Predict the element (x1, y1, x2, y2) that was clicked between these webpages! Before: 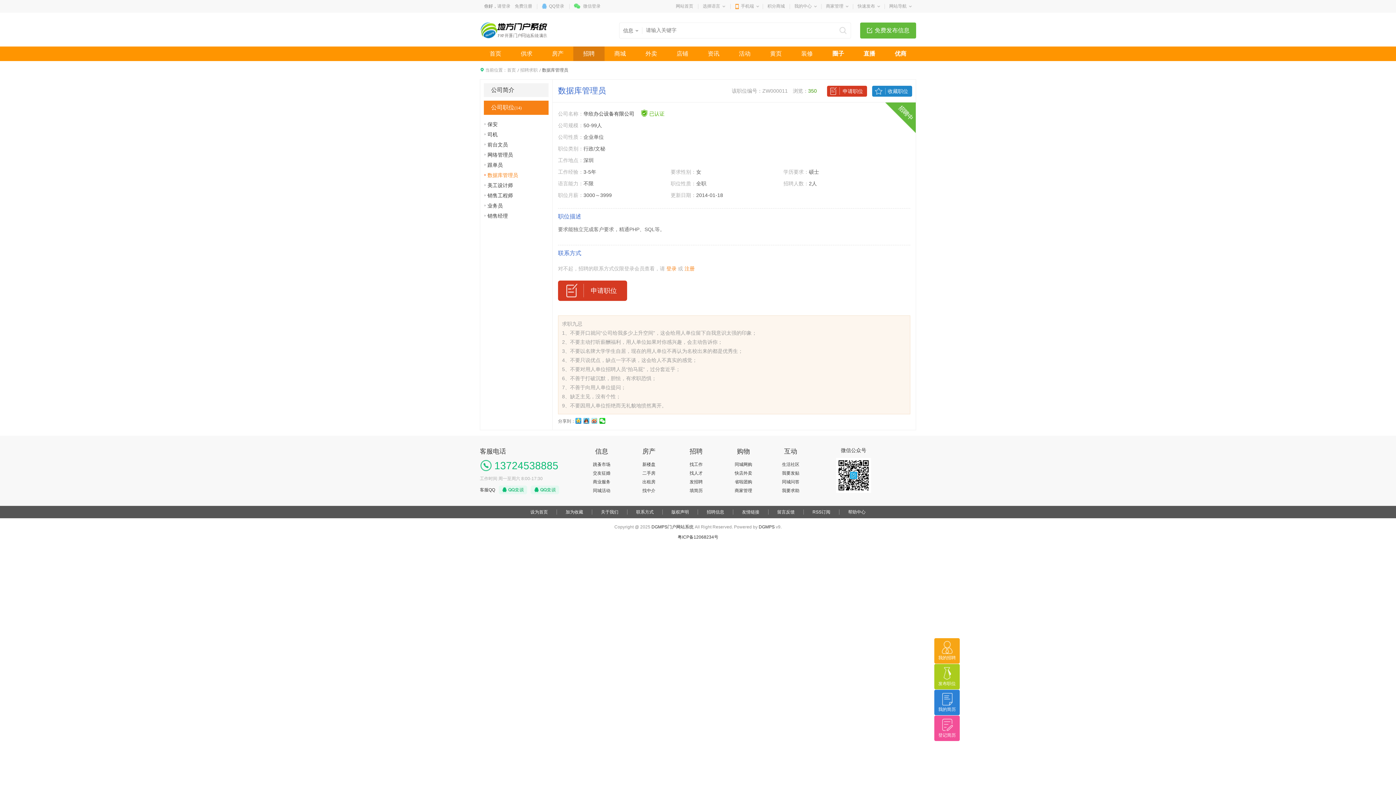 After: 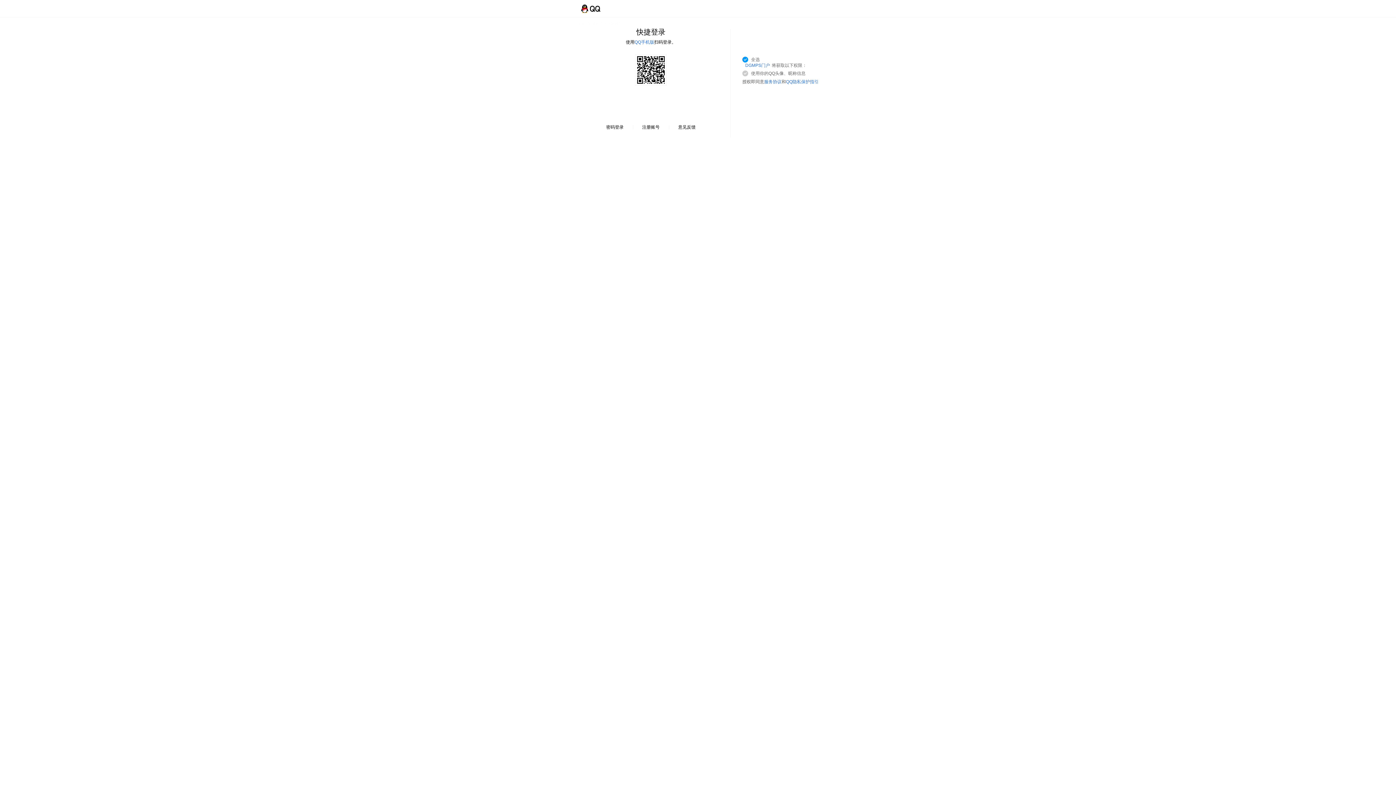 Action: label: QQ登录 bbox: (541, 1, 564, 10)